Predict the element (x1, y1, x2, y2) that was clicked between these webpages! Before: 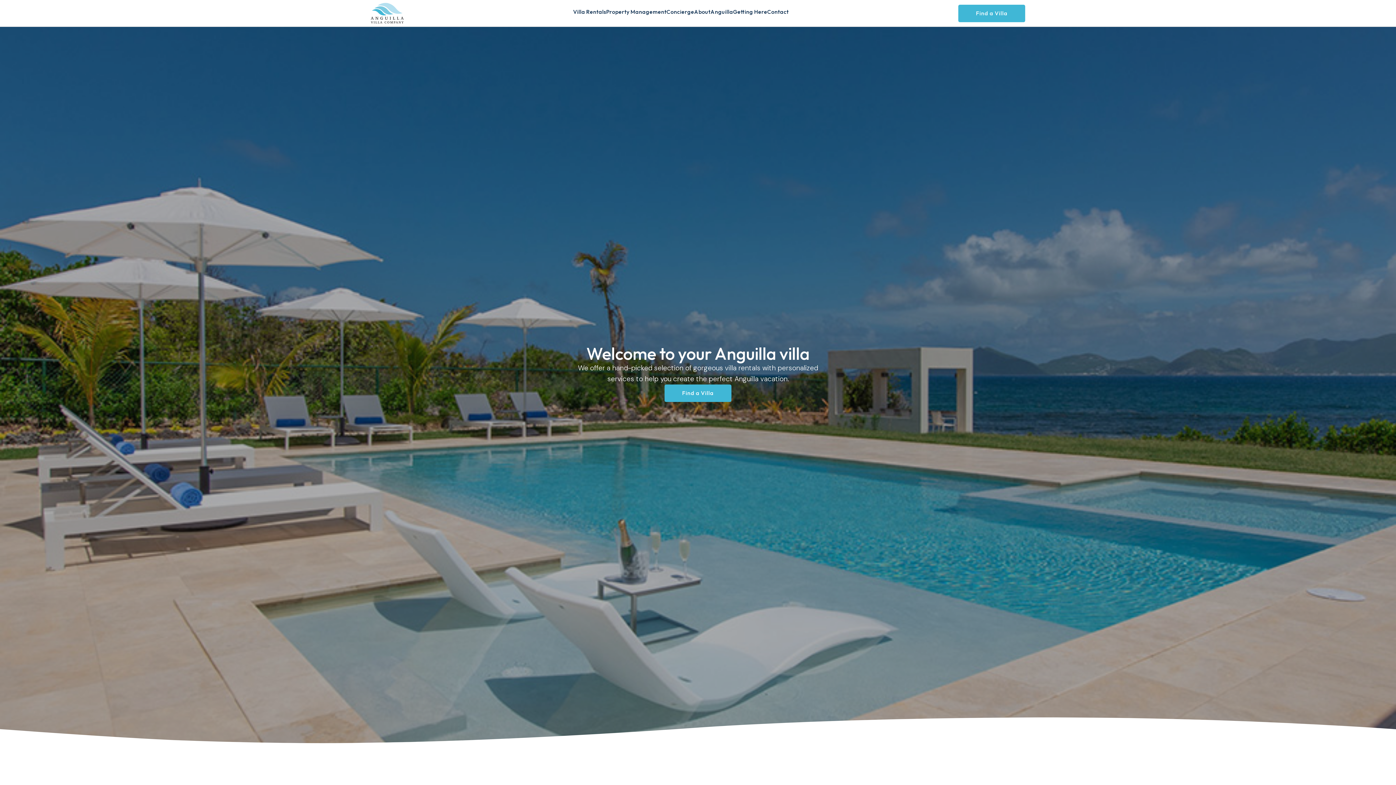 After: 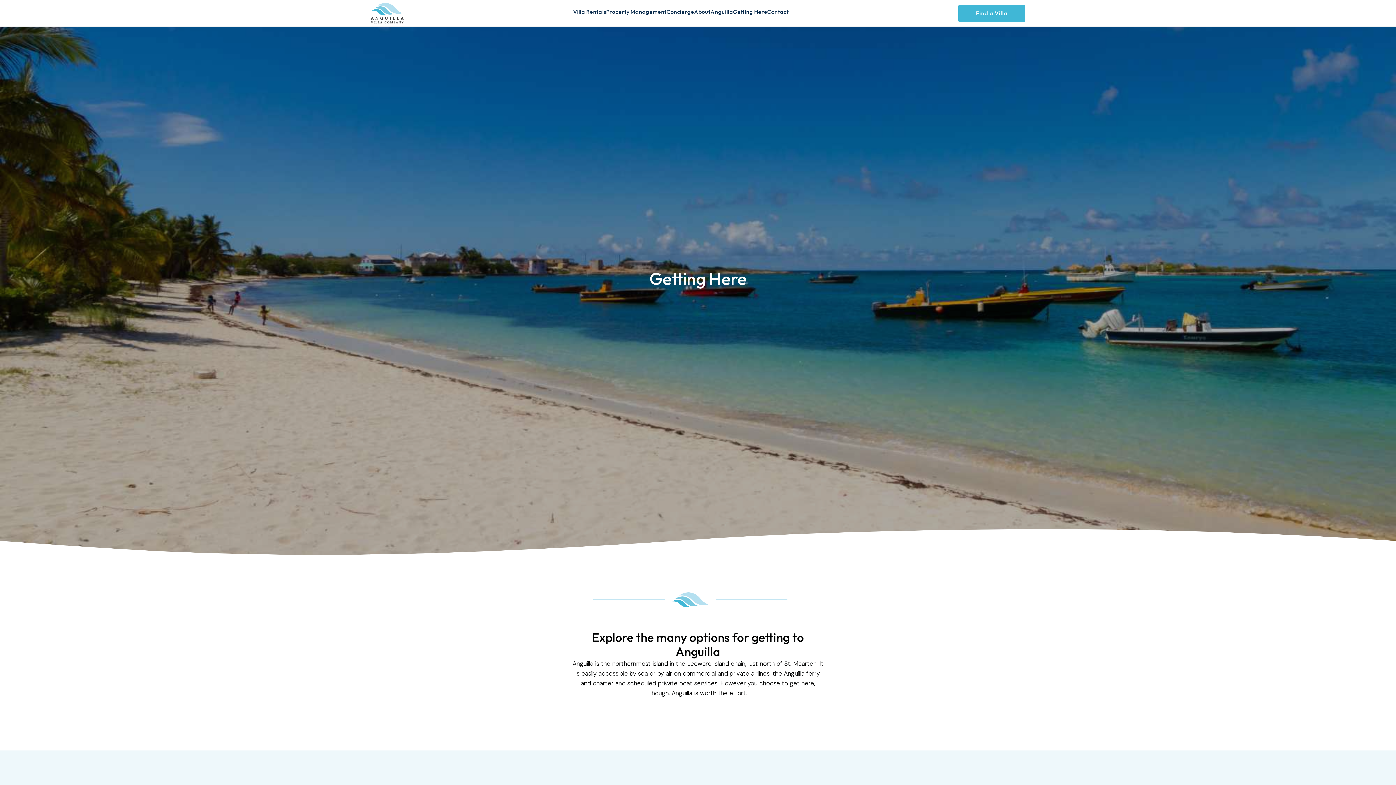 Action: label: Getting Here bbox: (733, 7, 767, 16)